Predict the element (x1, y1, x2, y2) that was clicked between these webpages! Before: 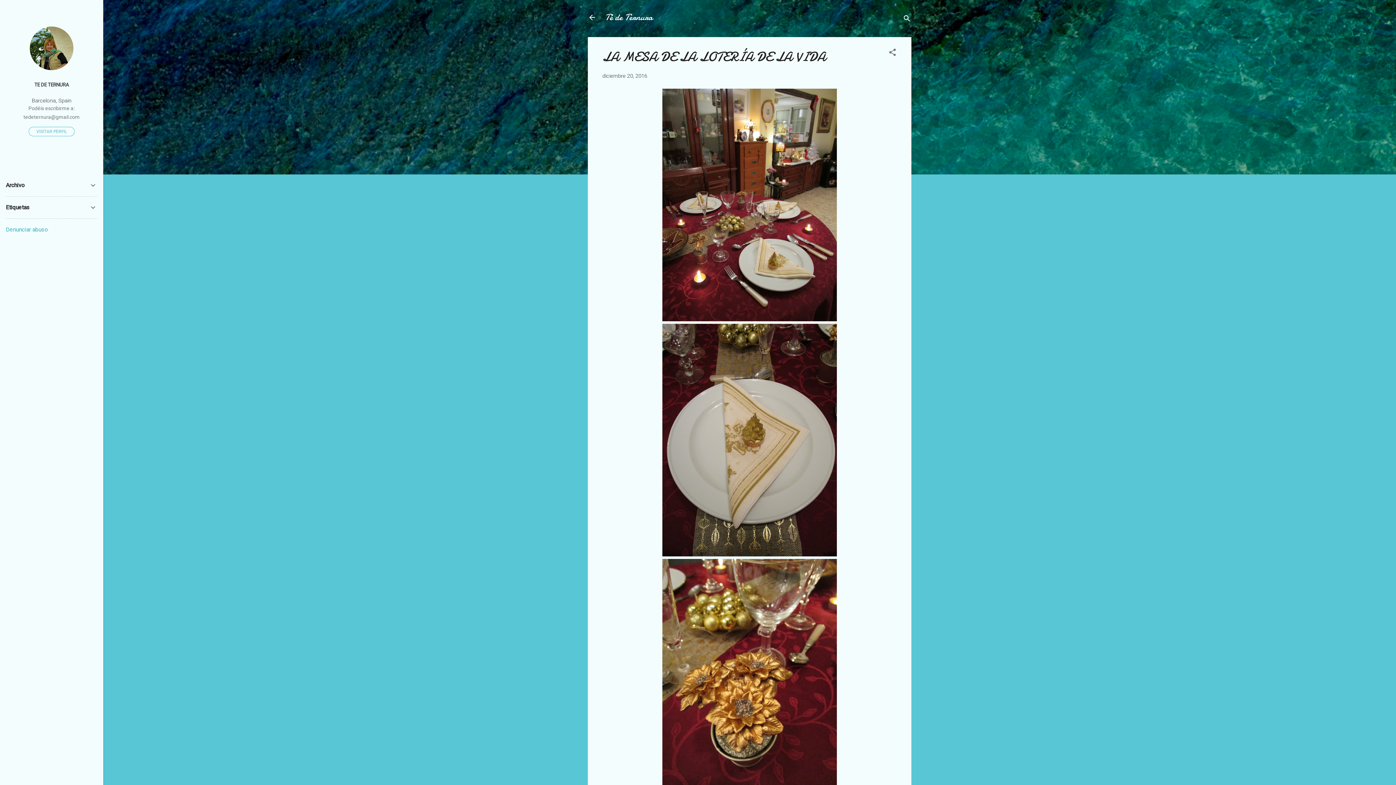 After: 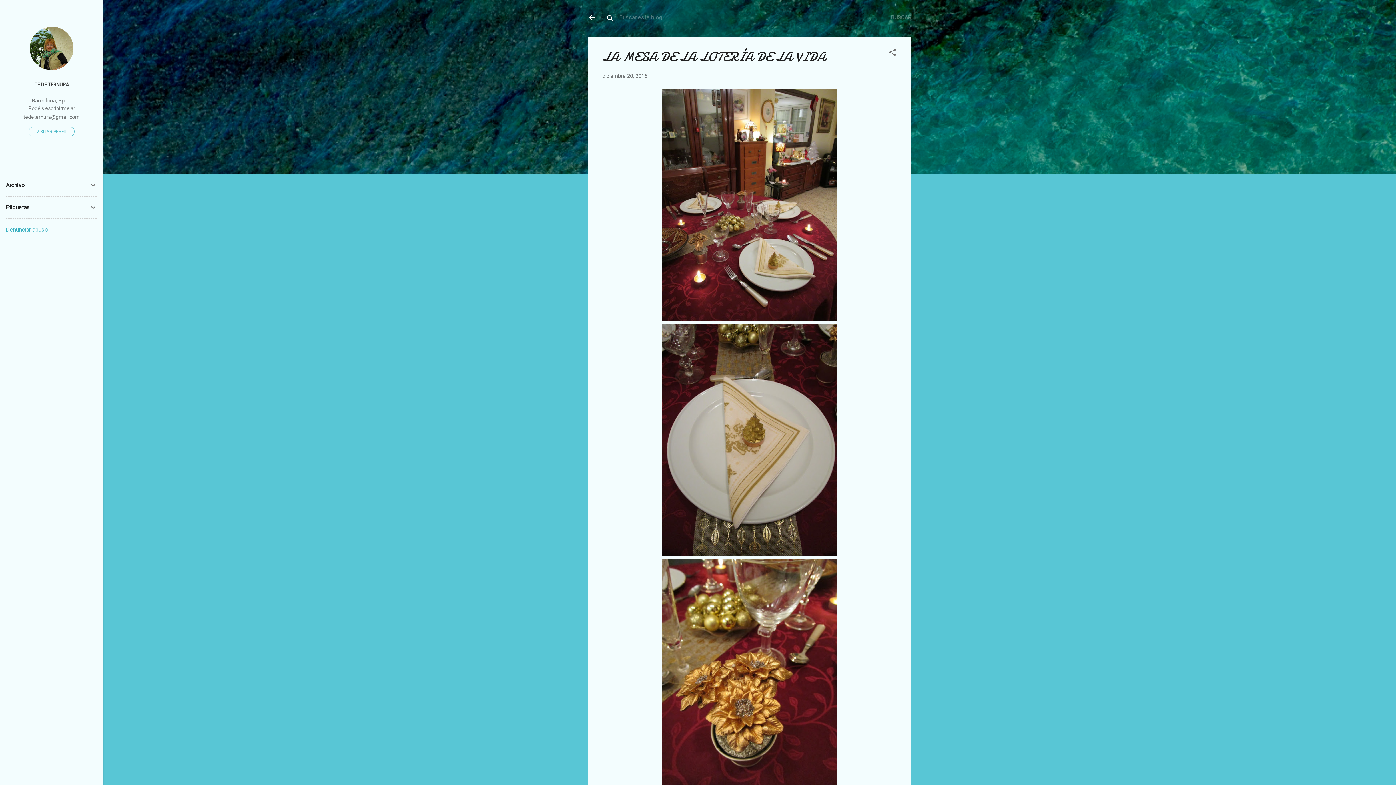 Action: bbox: (902, 8, 911, 30) label: Buscar